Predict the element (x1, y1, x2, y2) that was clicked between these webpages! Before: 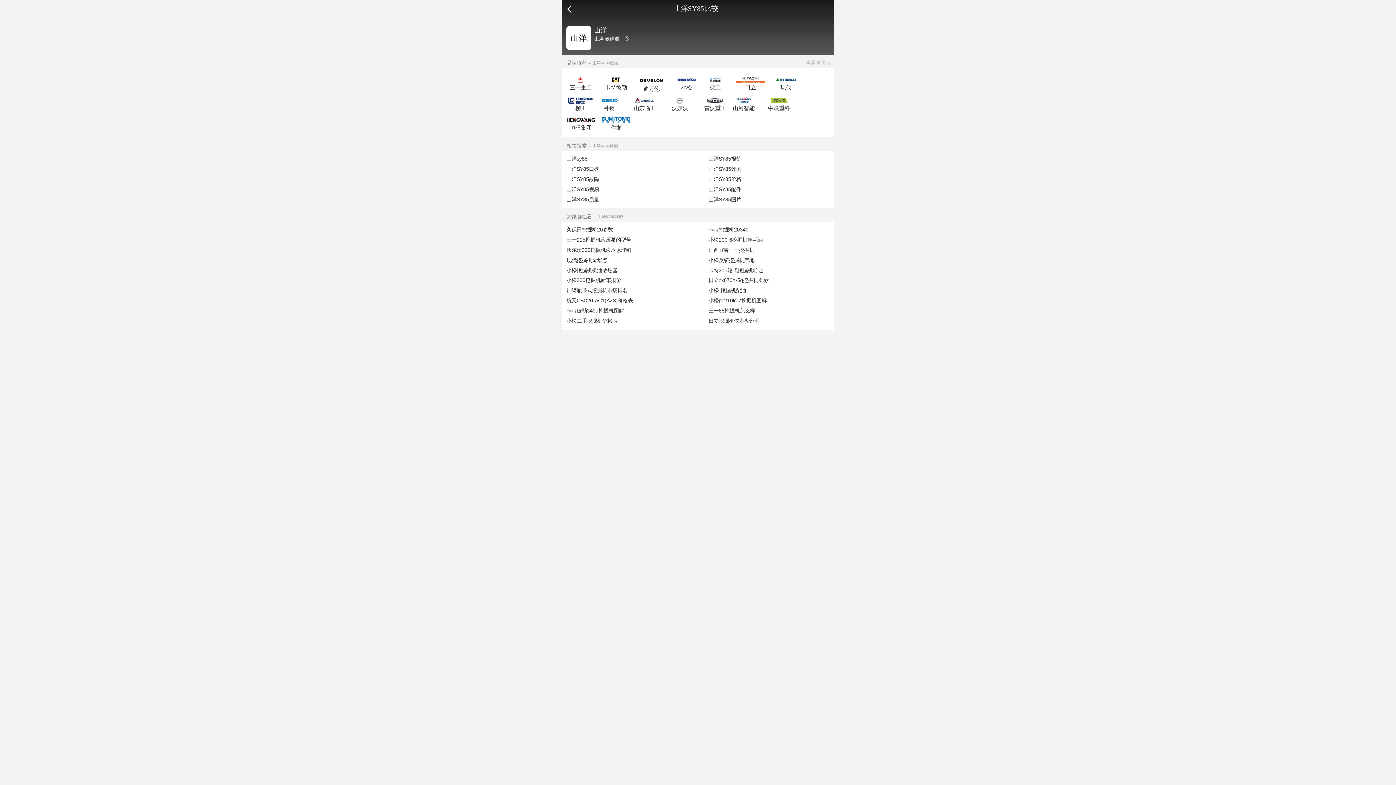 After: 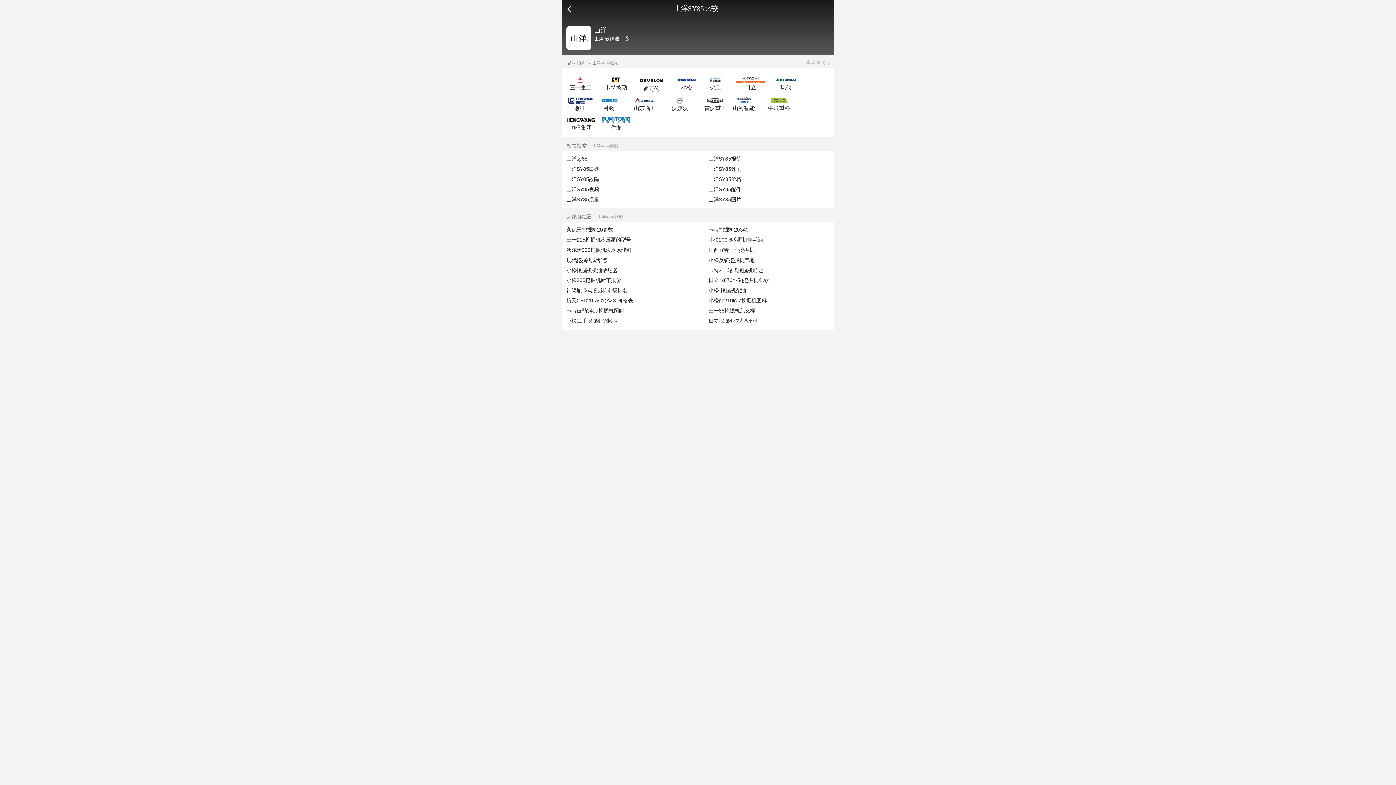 Action: label: 雷沃重工 bbox: (701, 97, 729, 112)